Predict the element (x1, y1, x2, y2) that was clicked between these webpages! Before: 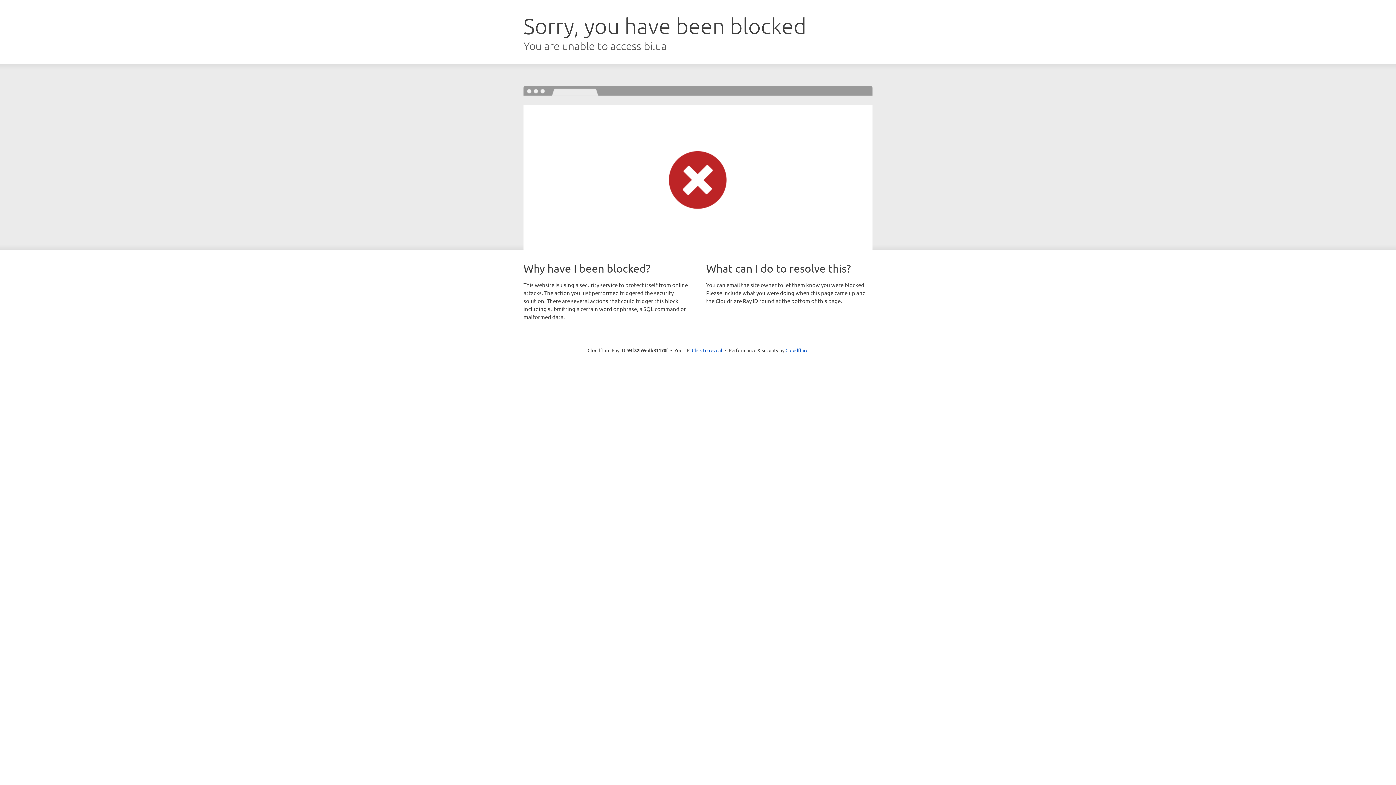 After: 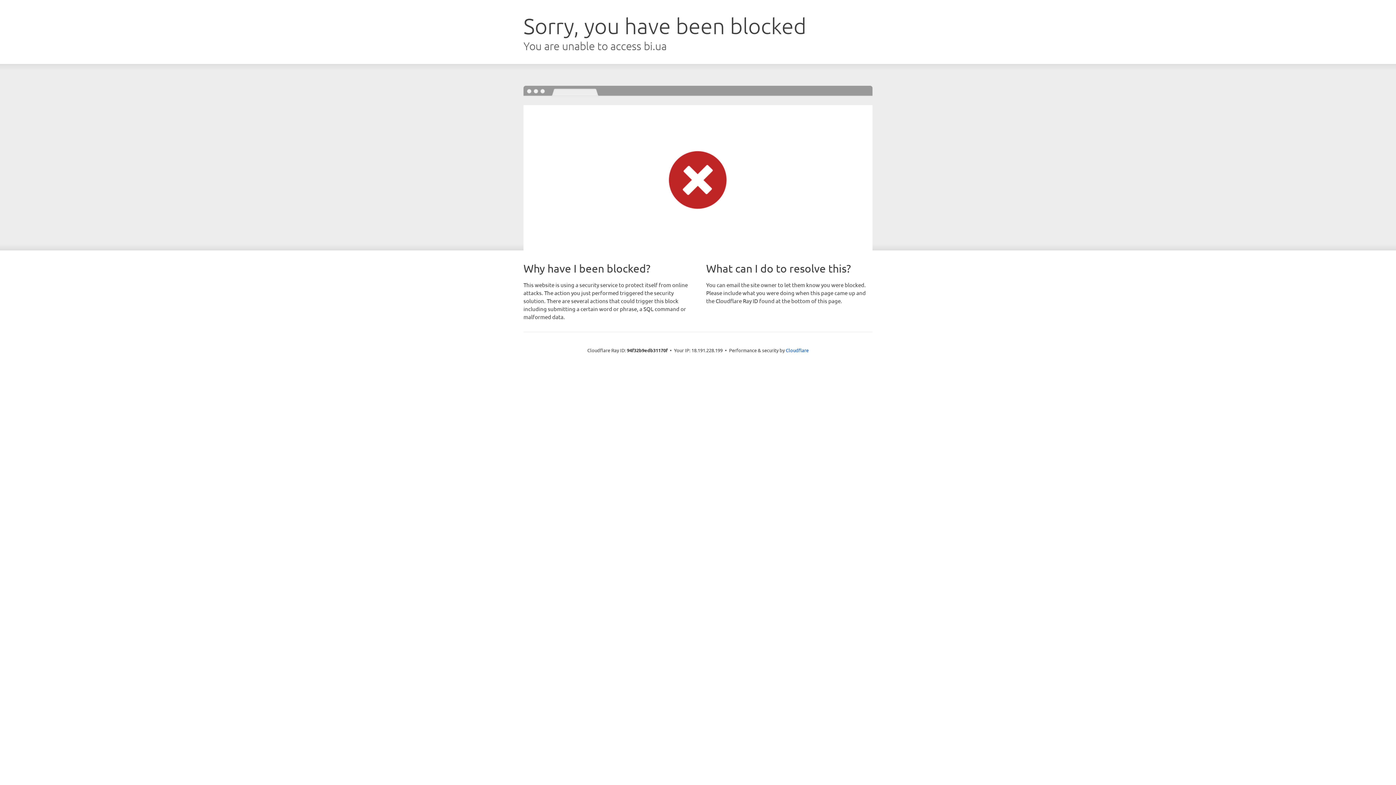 Action: bbox: (692, 346, 722, 353) label: Click to reveal